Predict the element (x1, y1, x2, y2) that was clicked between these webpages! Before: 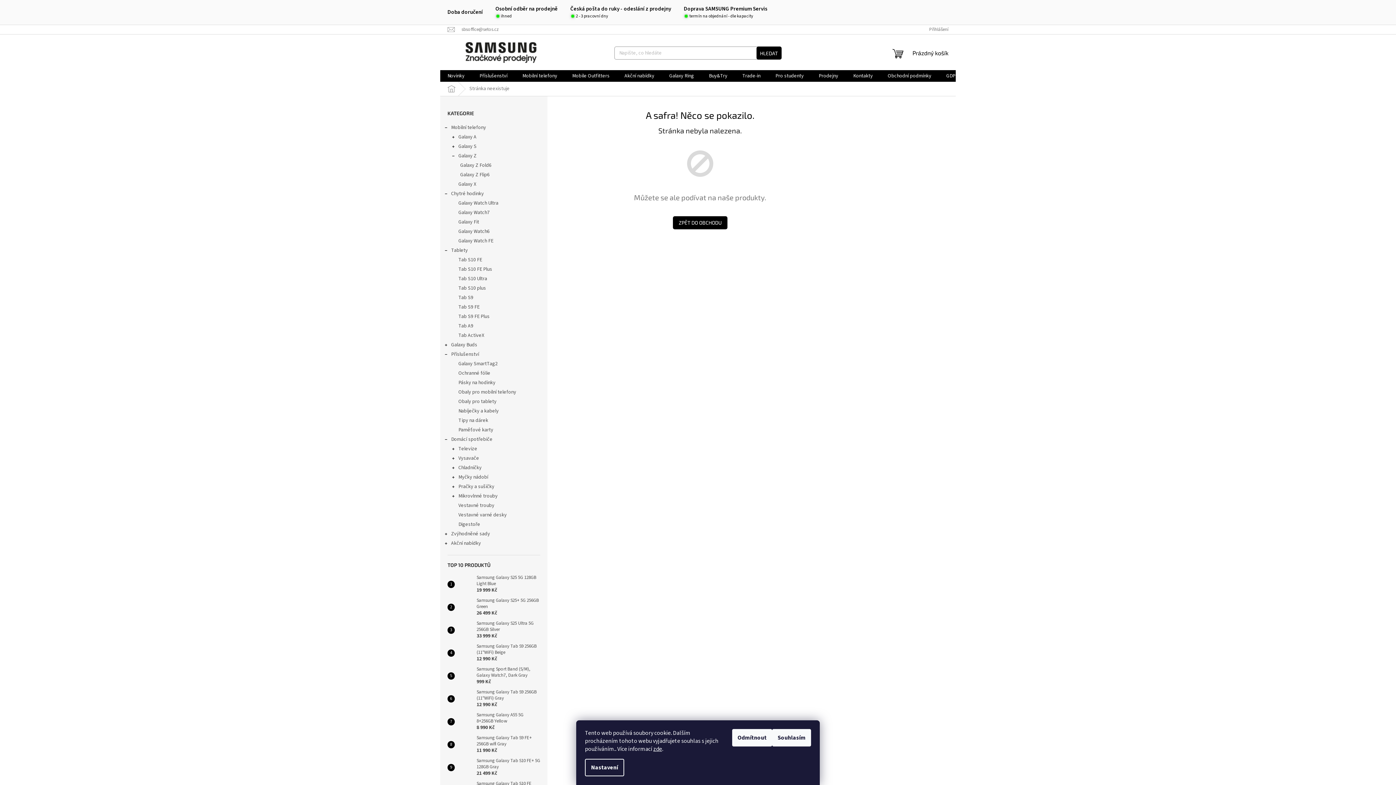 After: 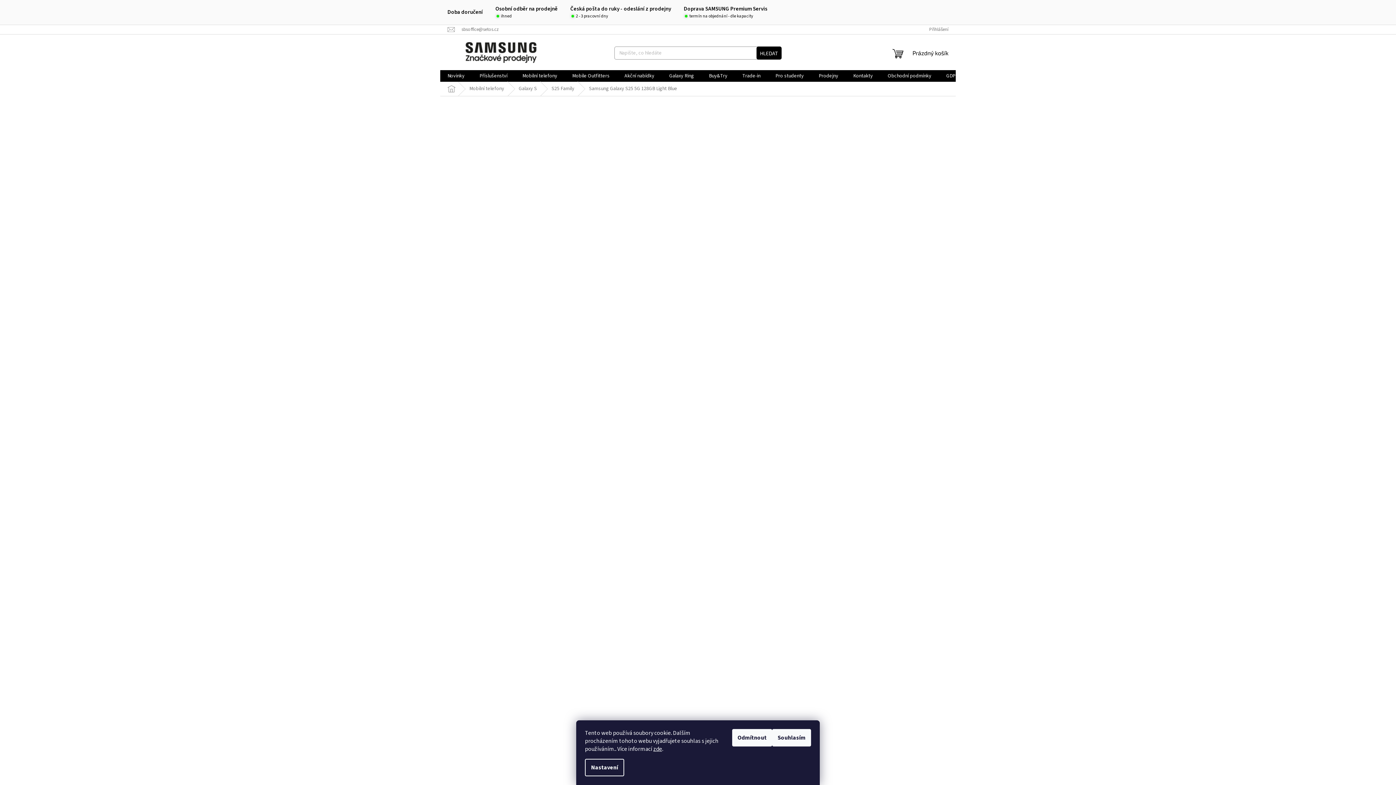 Action: bbox: (454, 577, 473, 591)